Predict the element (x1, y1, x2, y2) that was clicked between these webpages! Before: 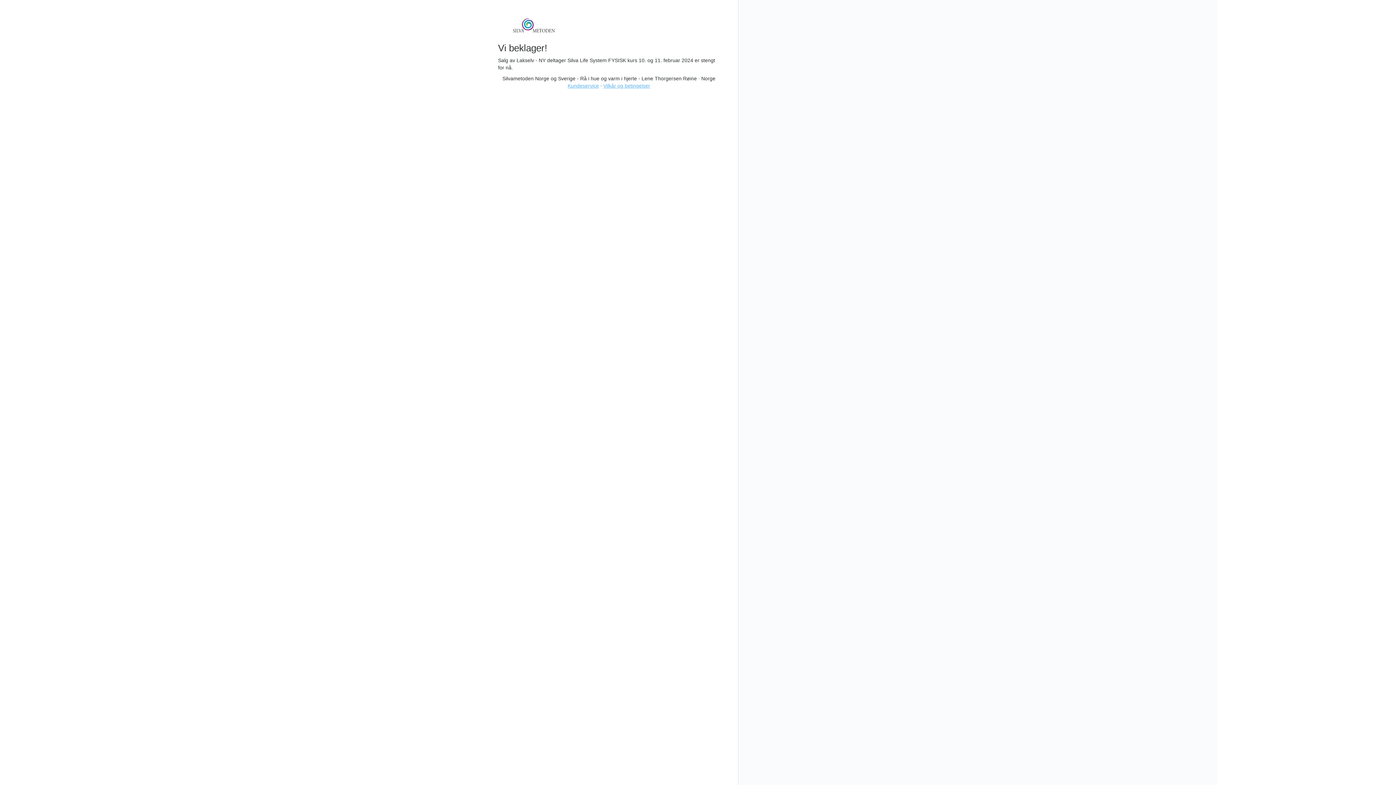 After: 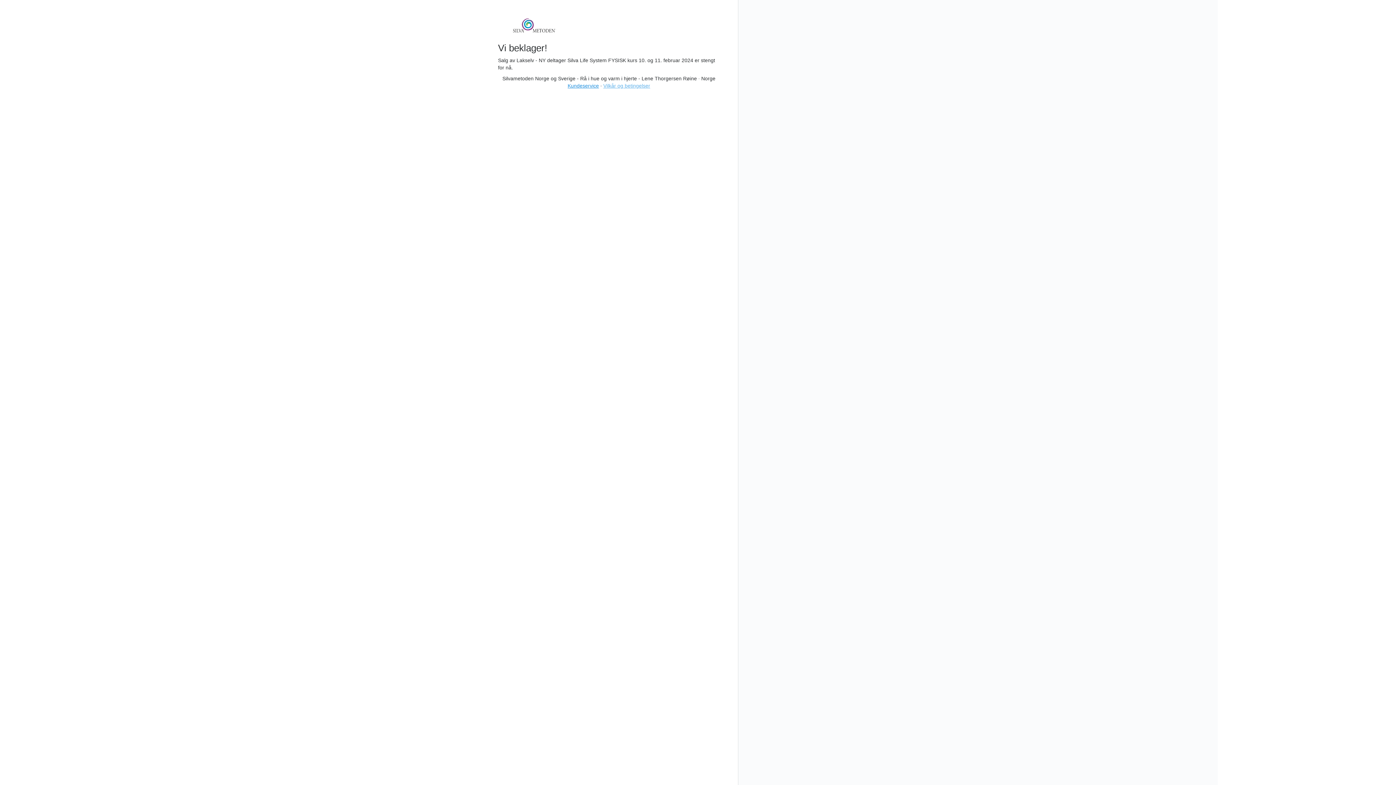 Action: bbox: (567, 82, 599, 88) label: Kundeservice